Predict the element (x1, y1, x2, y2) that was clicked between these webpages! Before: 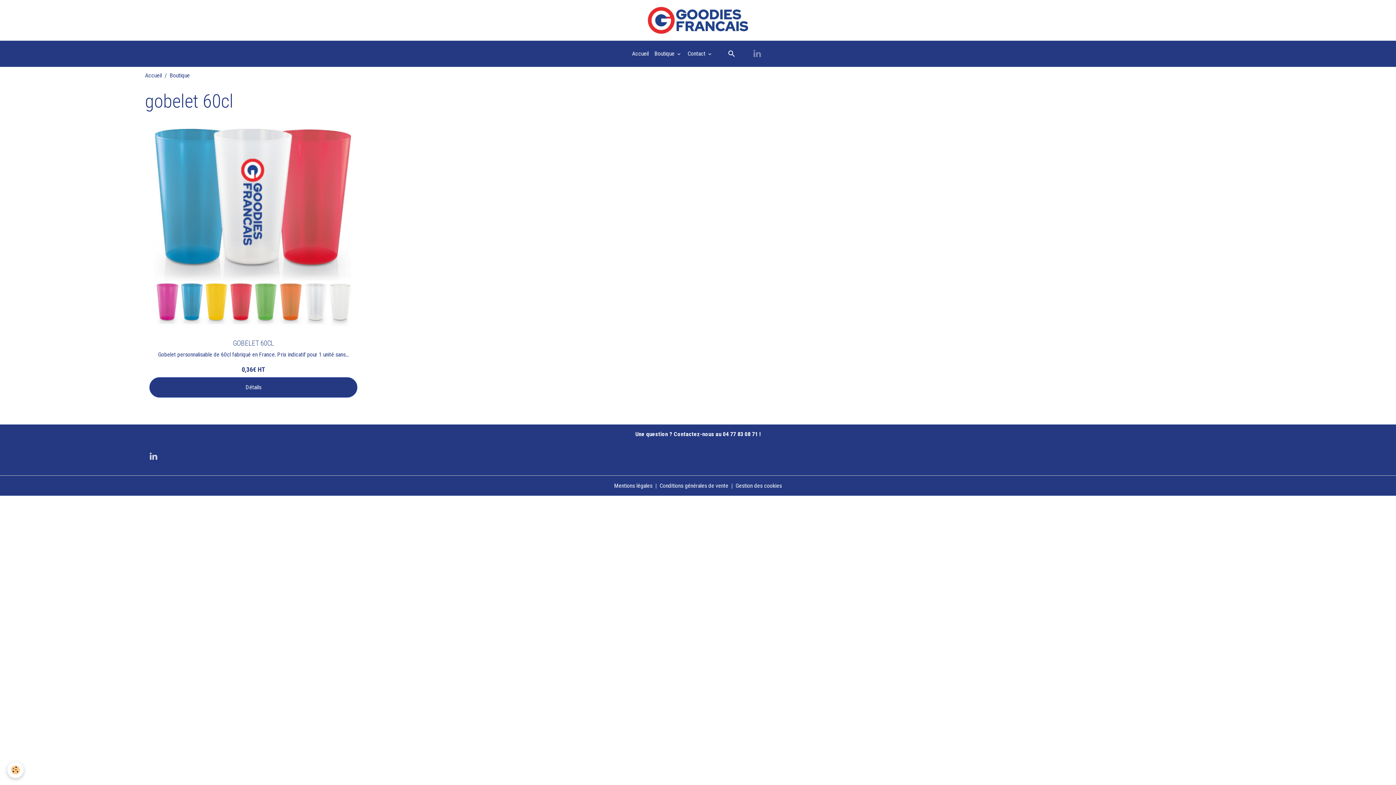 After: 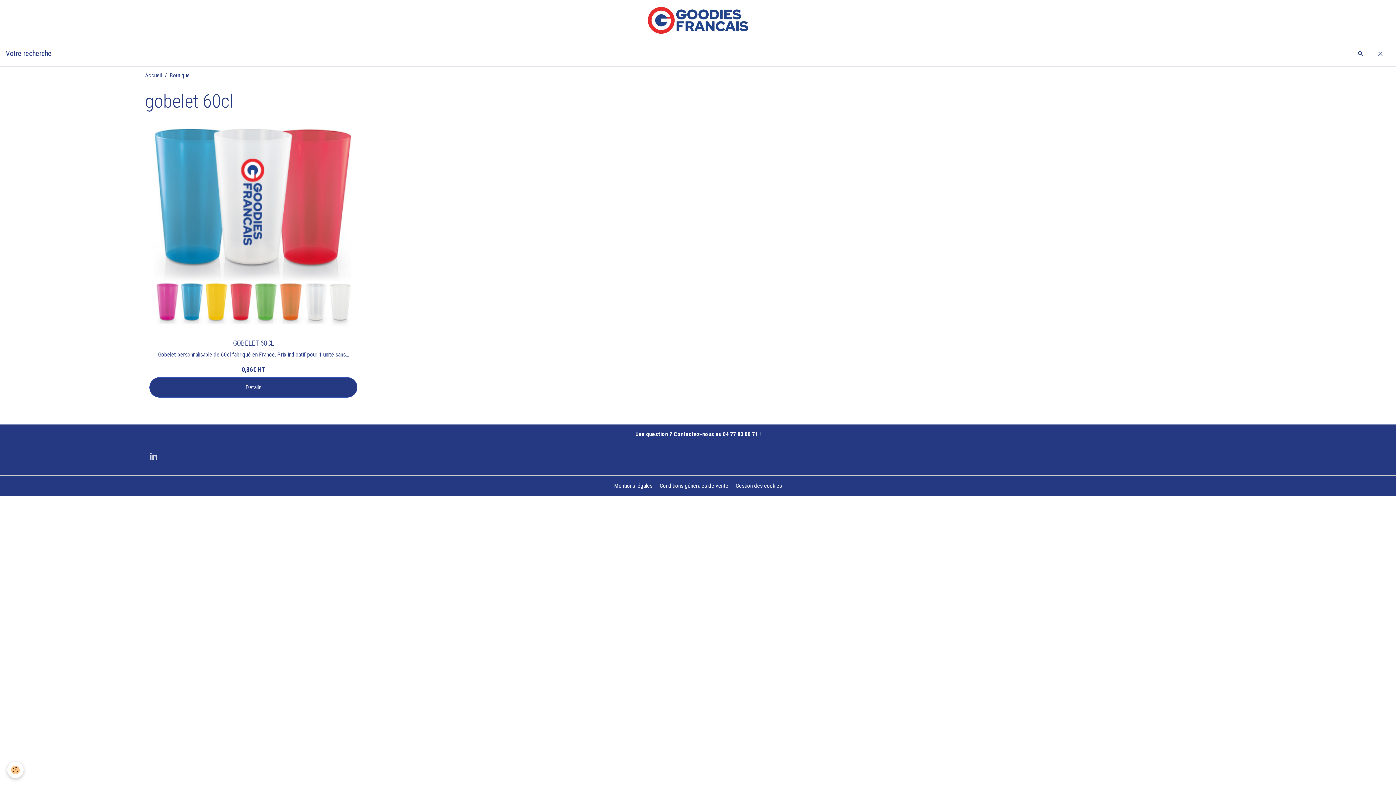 Action: bbox: (1370, 42, 1390, 64)